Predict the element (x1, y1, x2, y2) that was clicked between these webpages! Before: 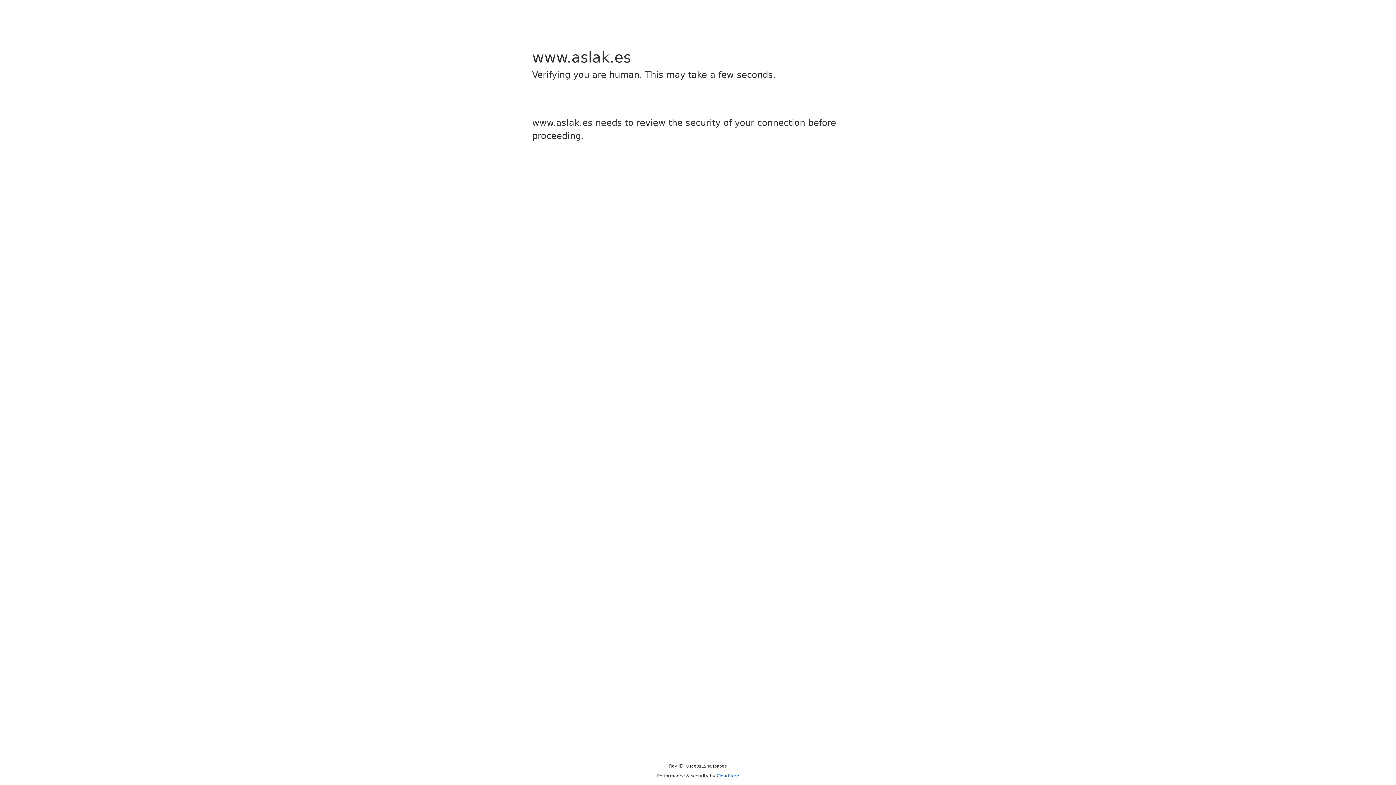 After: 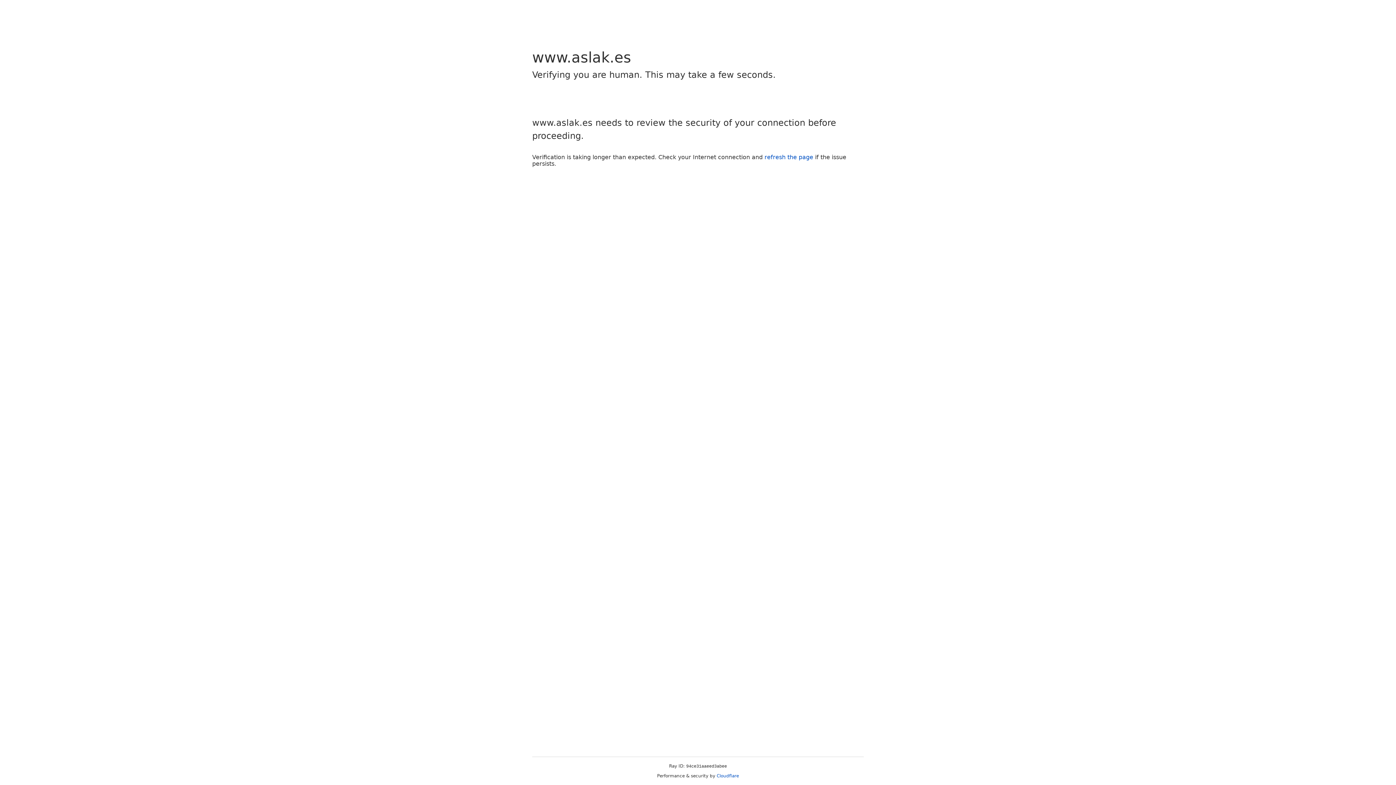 Action: bbox: (716, 773, 739, 778) label: Cloudflare